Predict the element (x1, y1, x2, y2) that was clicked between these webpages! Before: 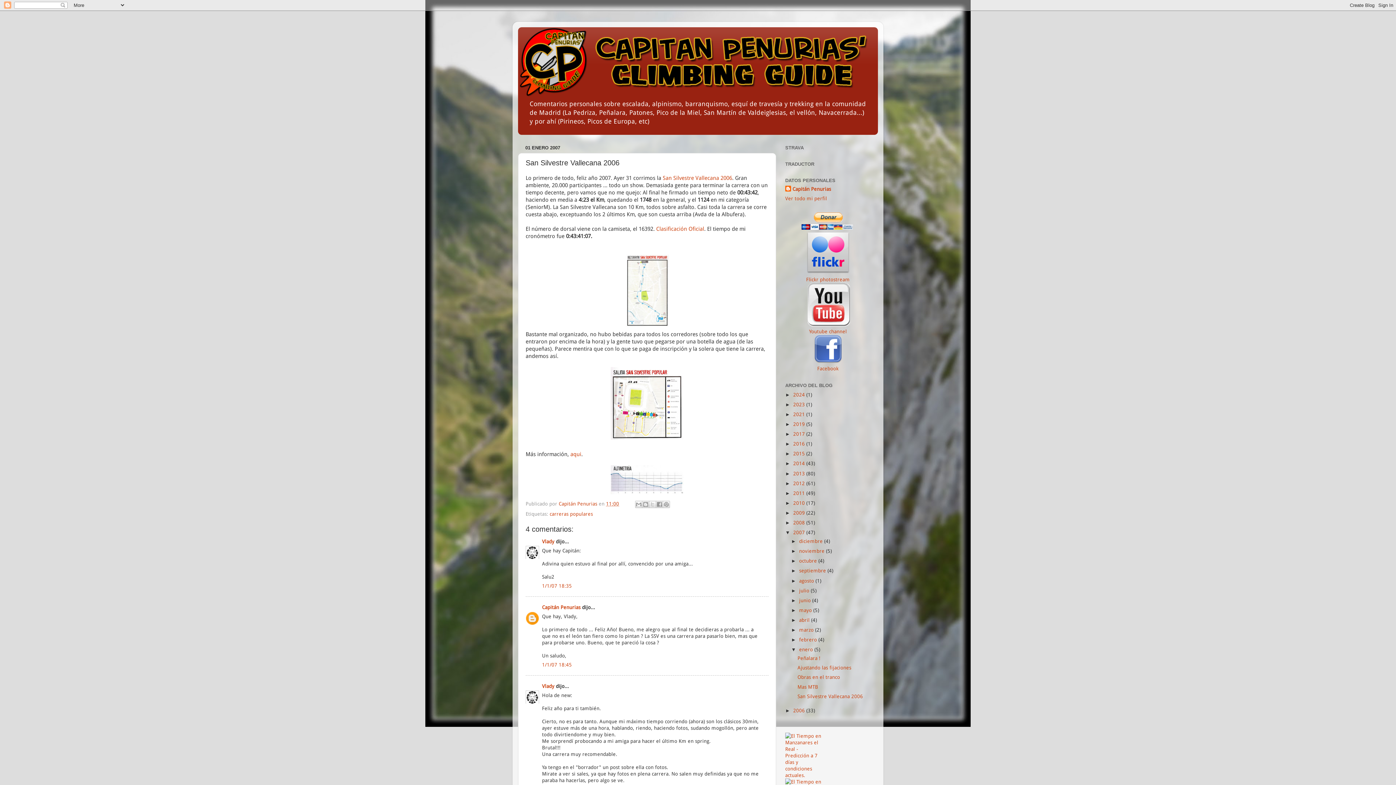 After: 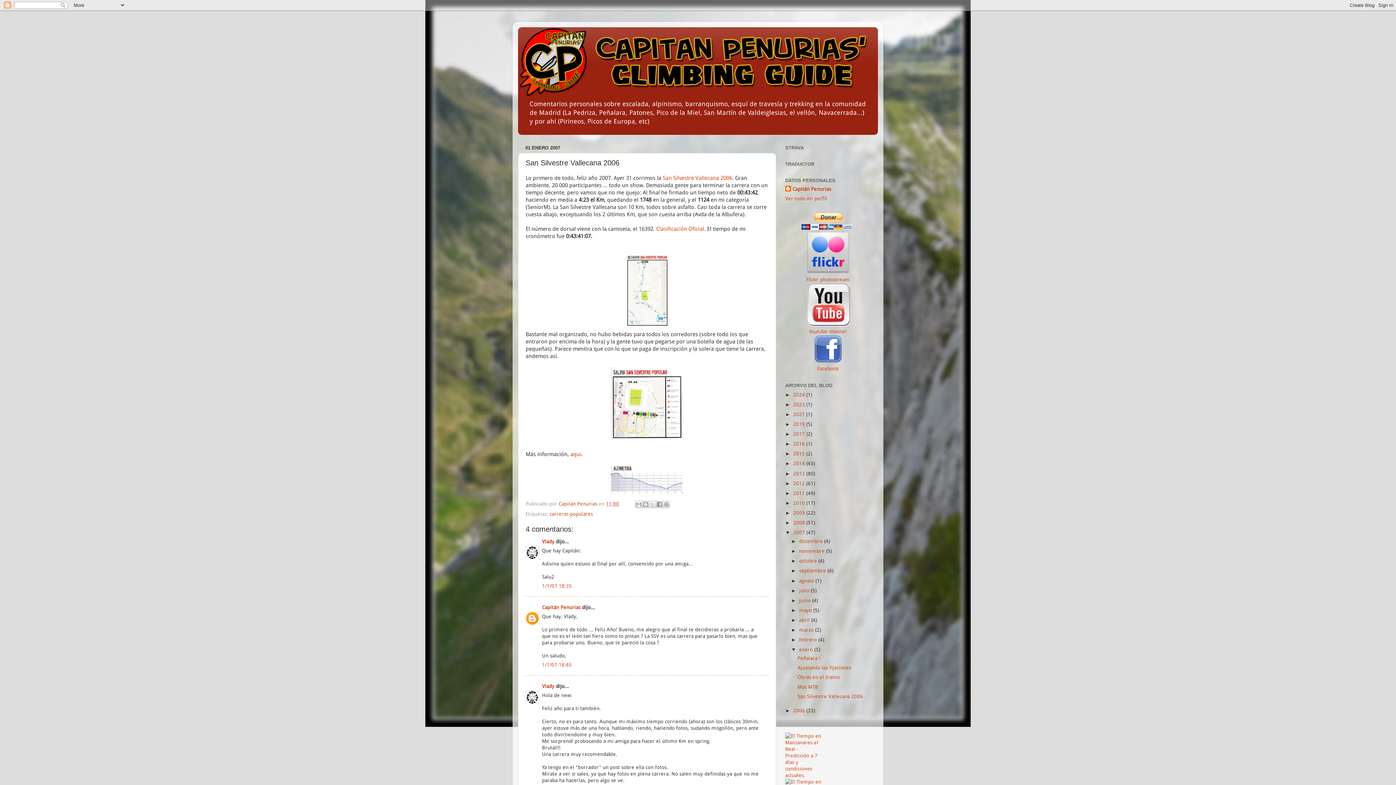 Action: label: 11:00 bbox: (606, 501, 619, 506)